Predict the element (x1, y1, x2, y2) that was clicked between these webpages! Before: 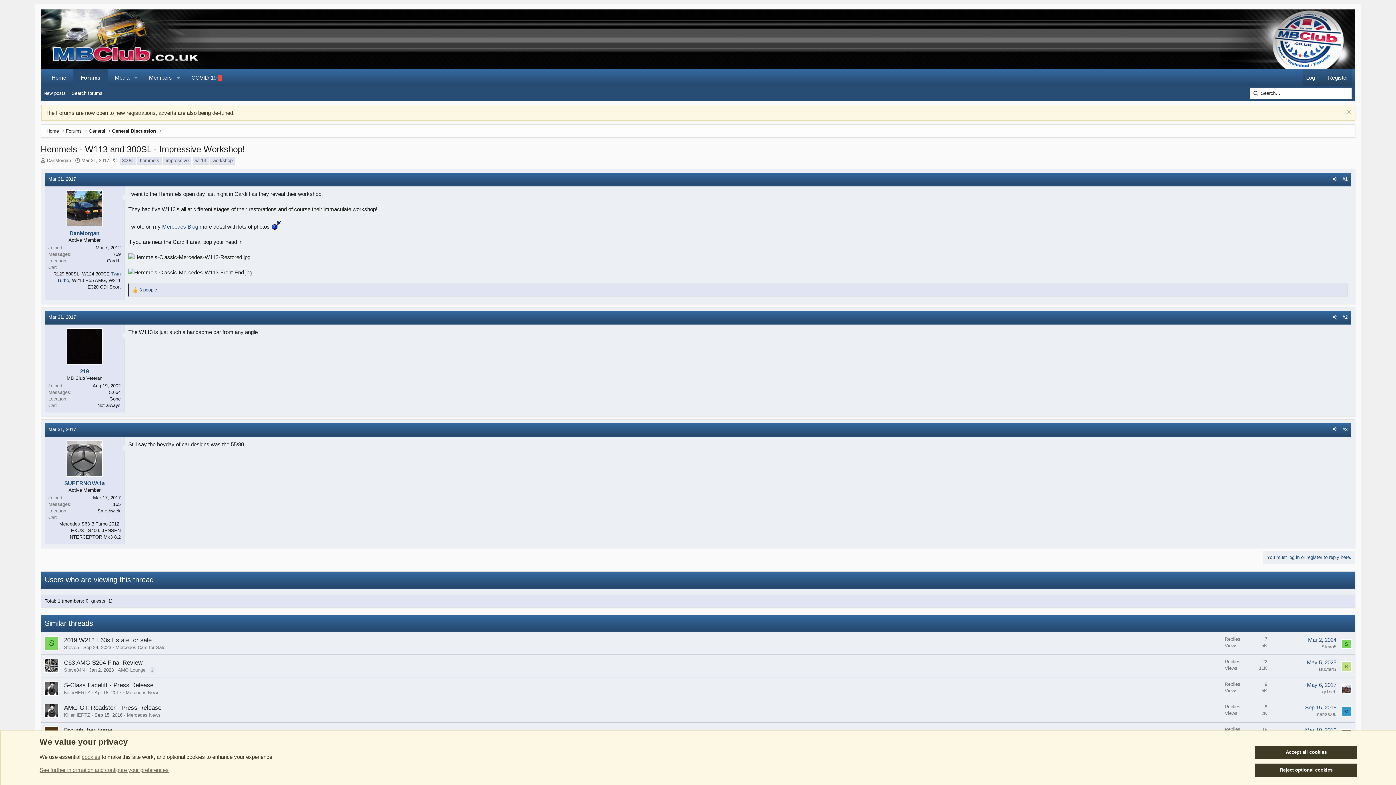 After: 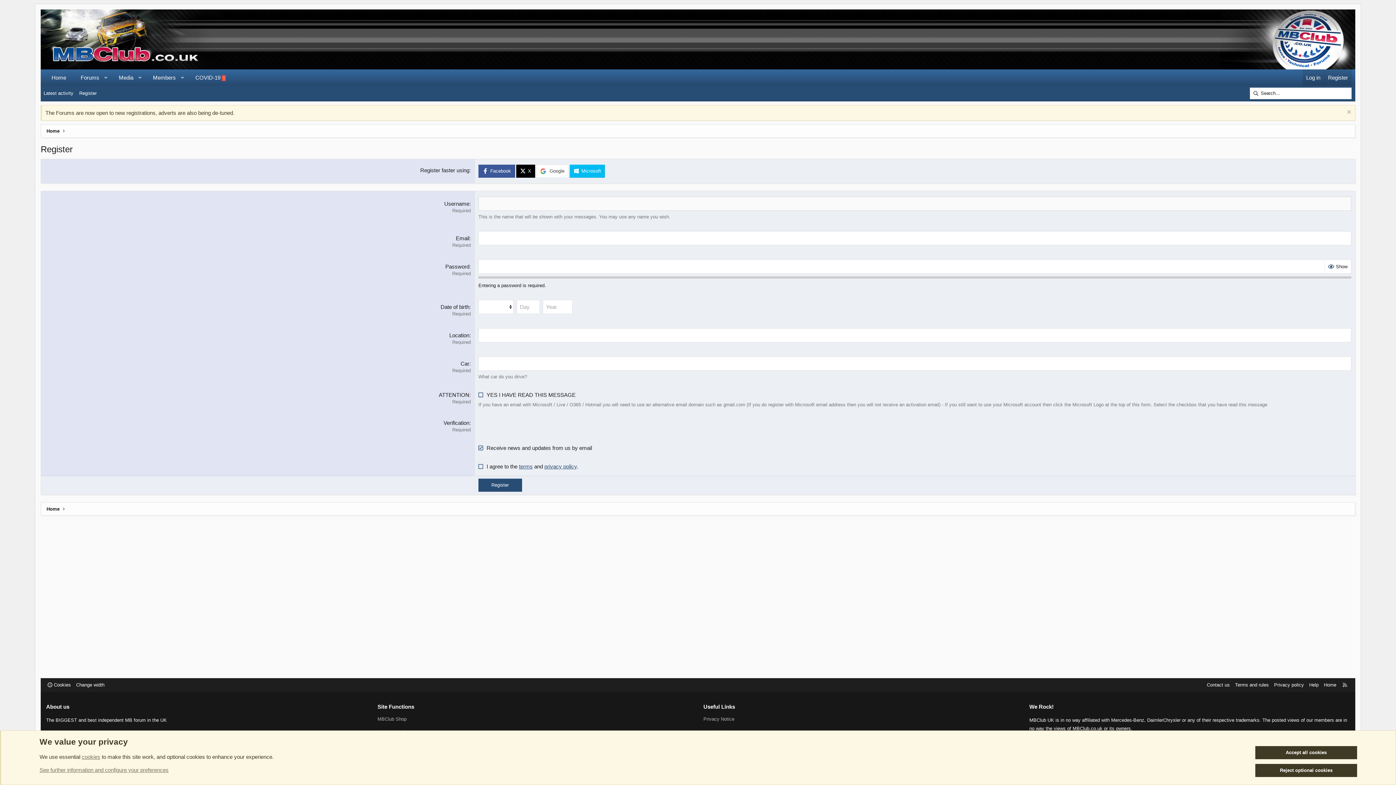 Action: bbox: (1324, 69, 1352, 85) label: Register